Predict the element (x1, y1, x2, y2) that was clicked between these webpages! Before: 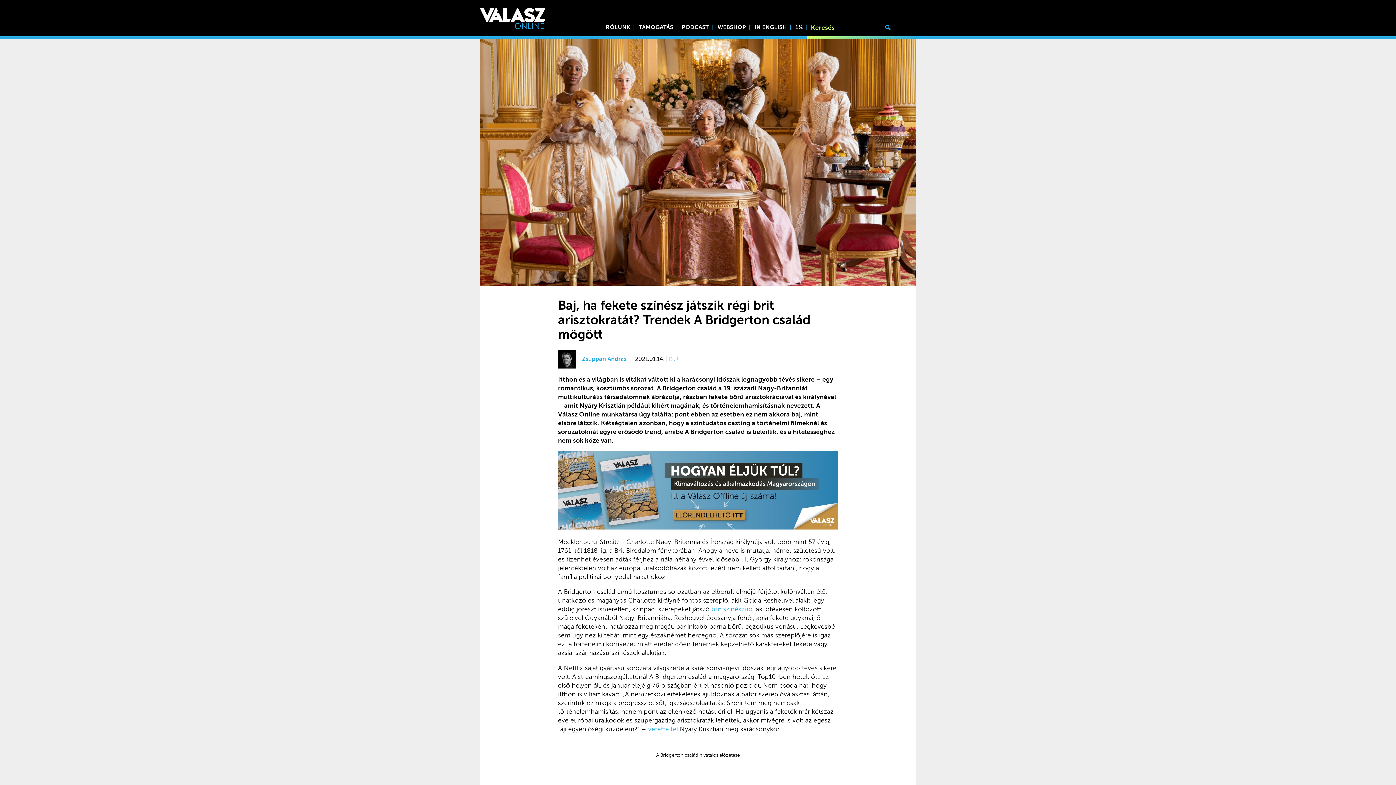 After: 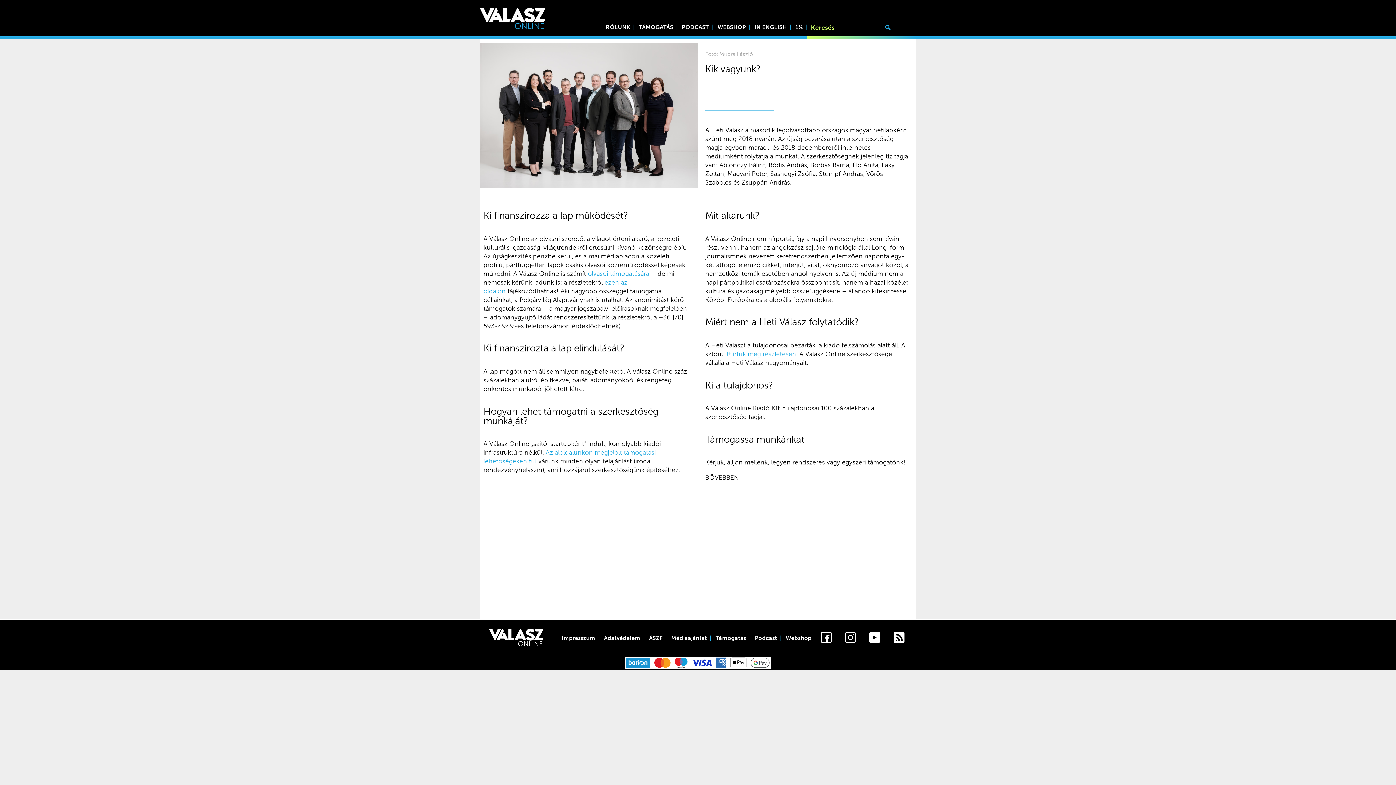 Action: bbox: (606, 24, 630, 30) label: RÓLUNK